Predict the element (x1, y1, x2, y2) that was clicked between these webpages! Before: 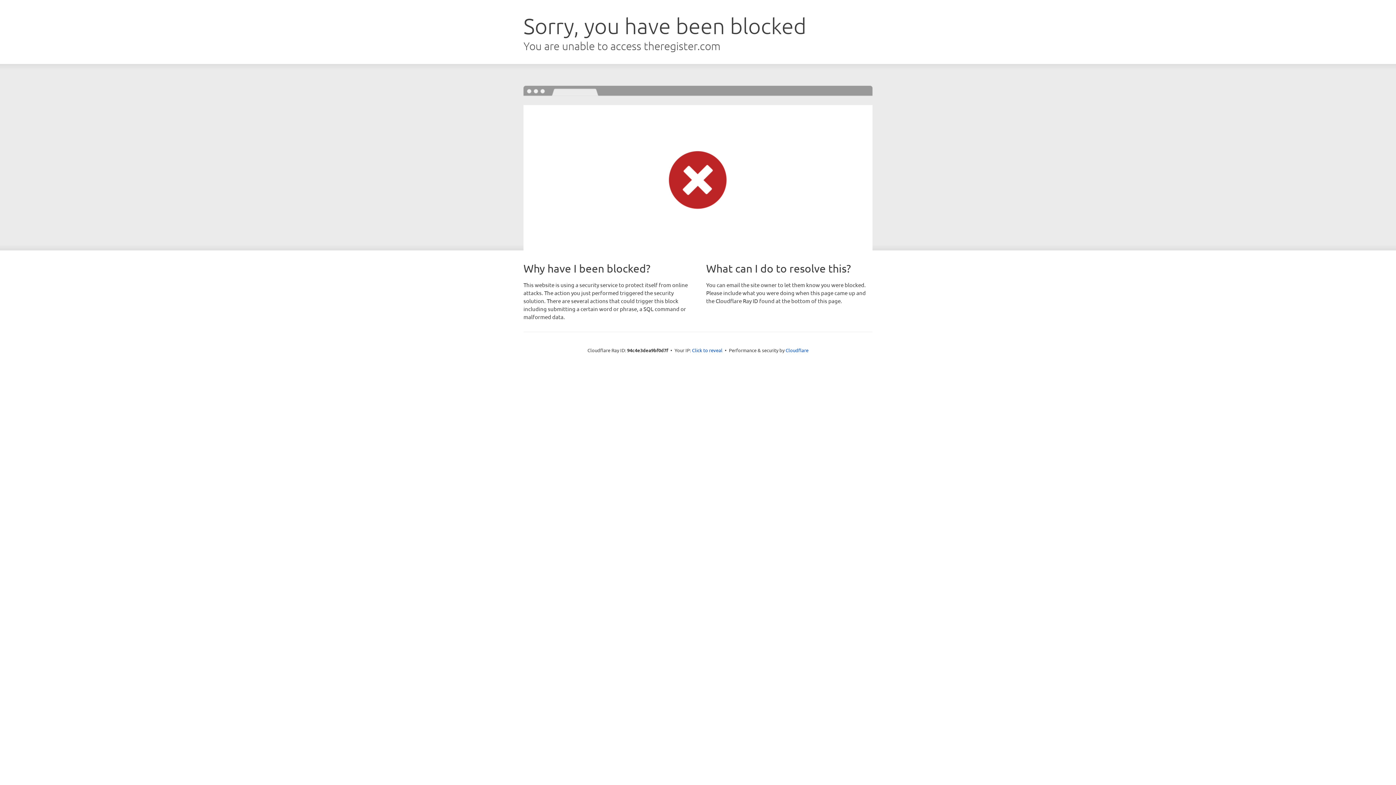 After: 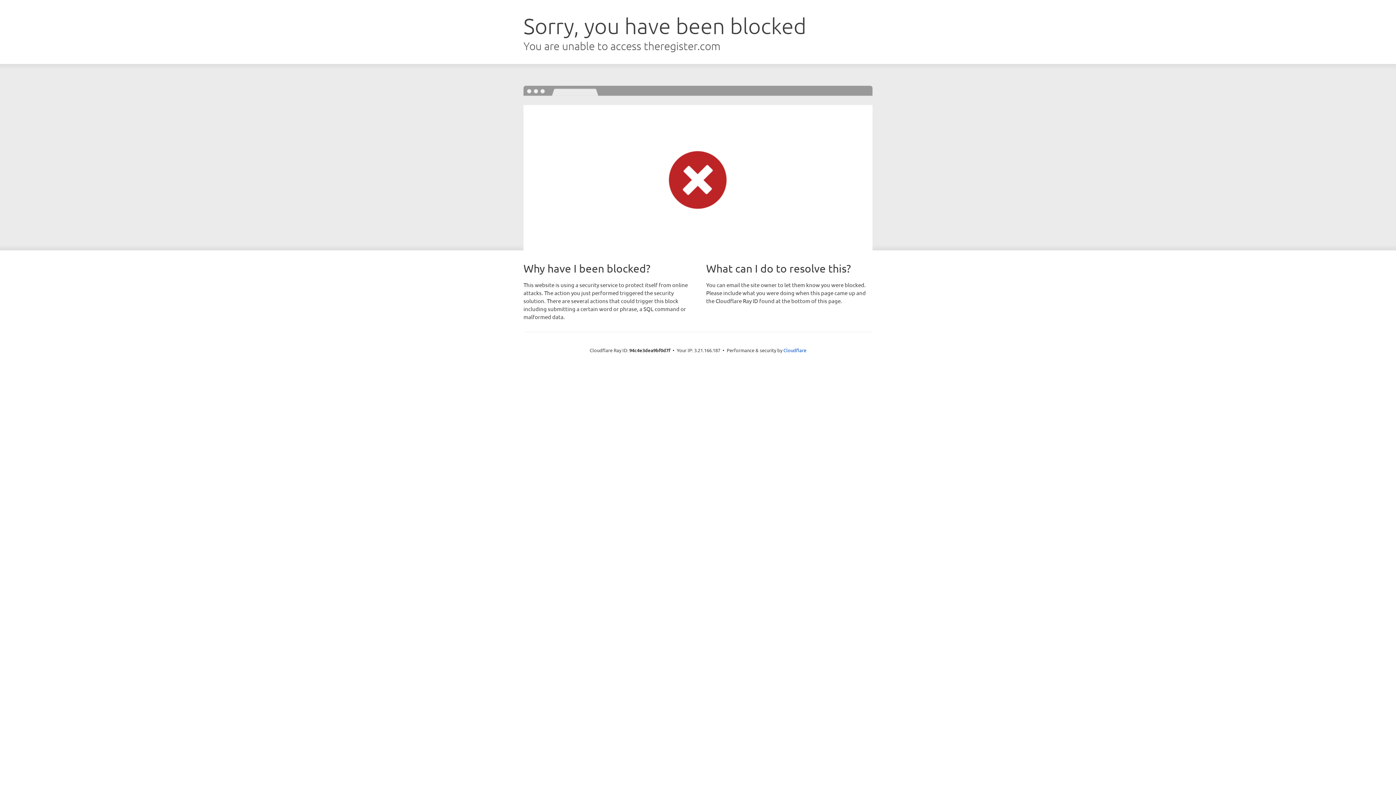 Action: bbox: (692, 346, 722, 353) label: Click to reveal